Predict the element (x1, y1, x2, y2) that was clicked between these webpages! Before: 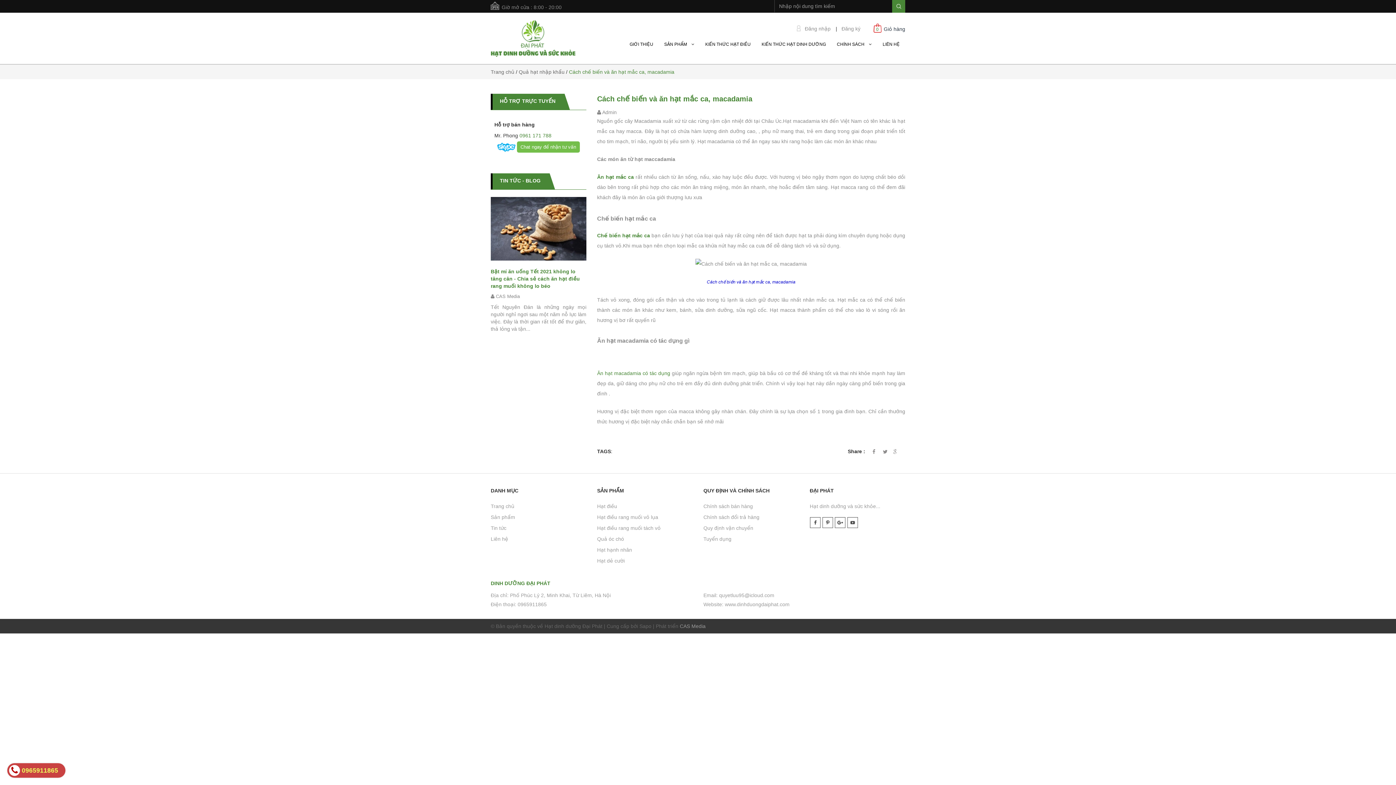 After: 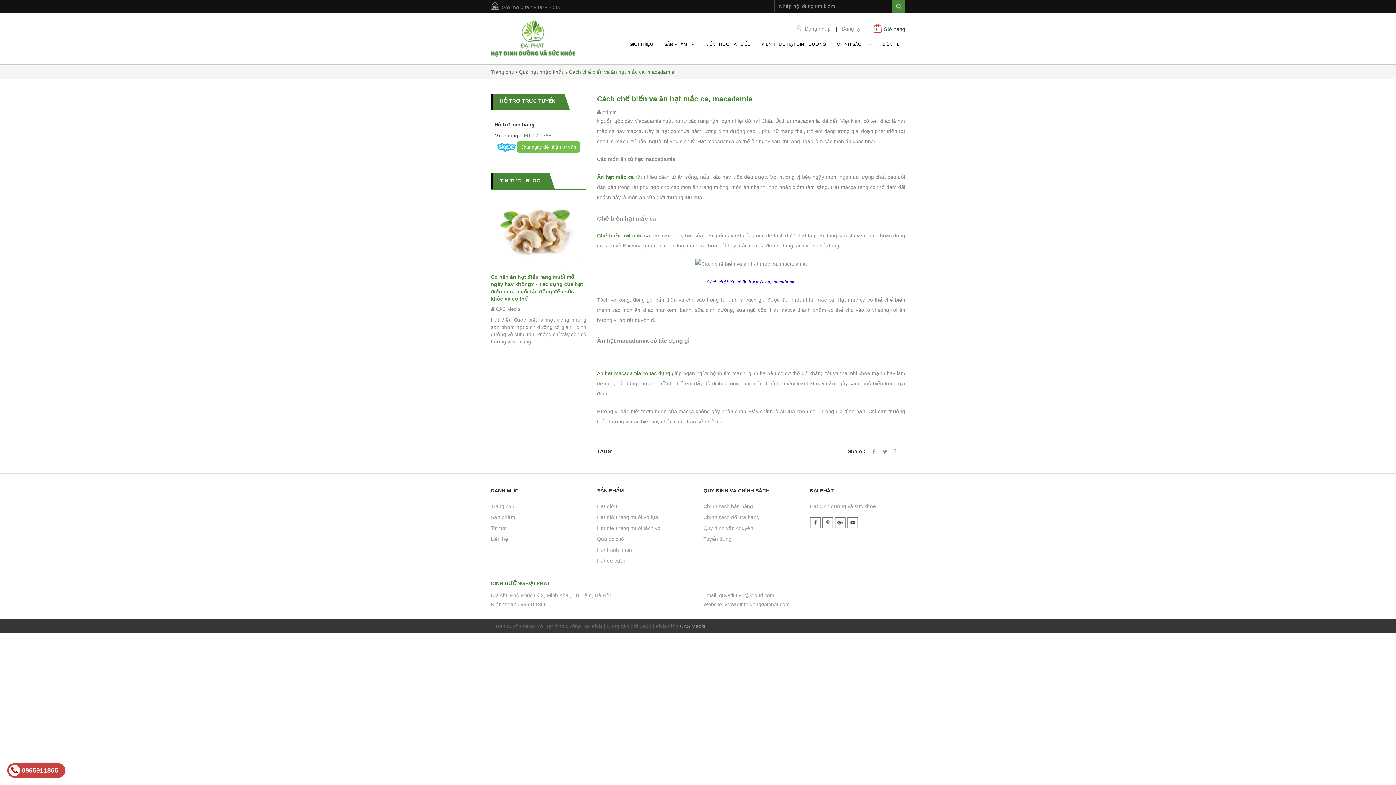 Action: bbox: (834, 517, 845, 527)